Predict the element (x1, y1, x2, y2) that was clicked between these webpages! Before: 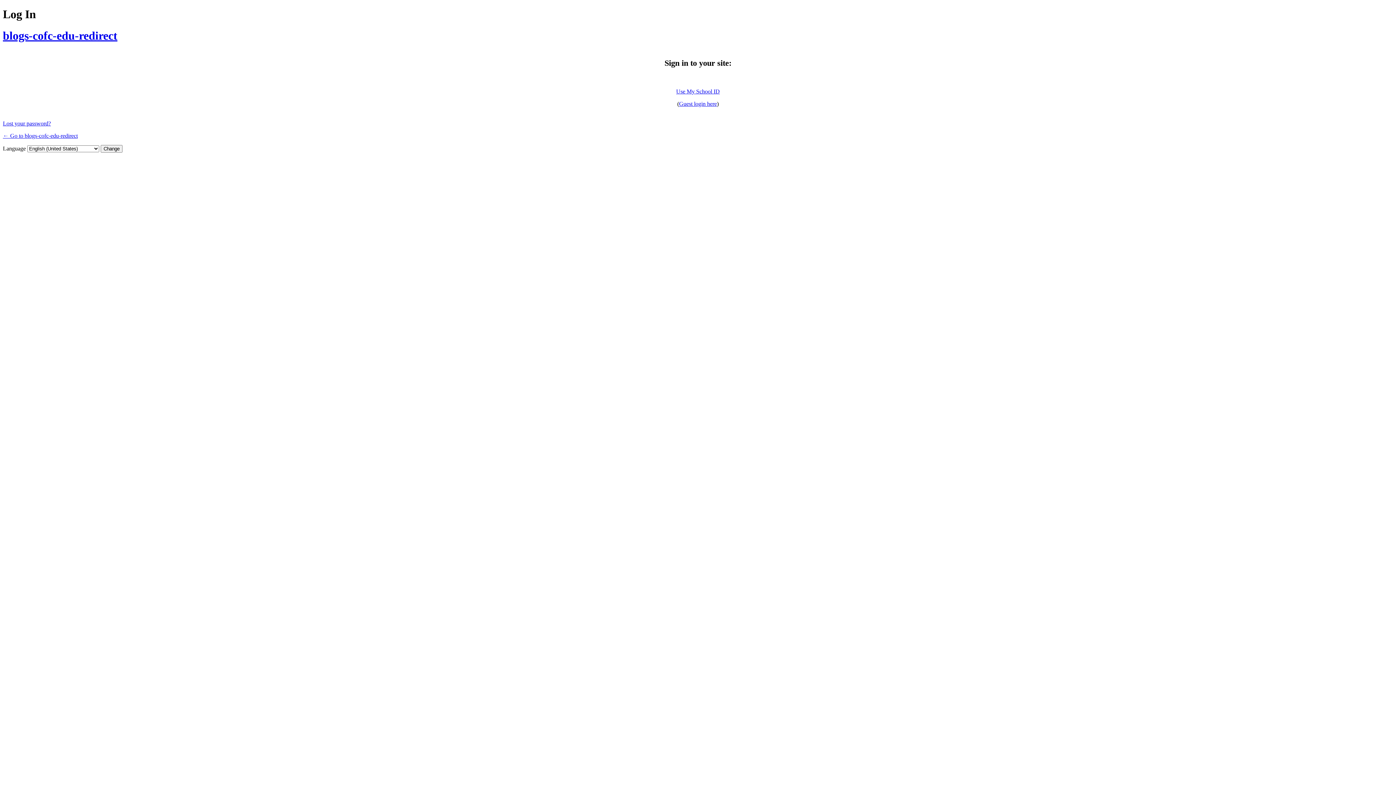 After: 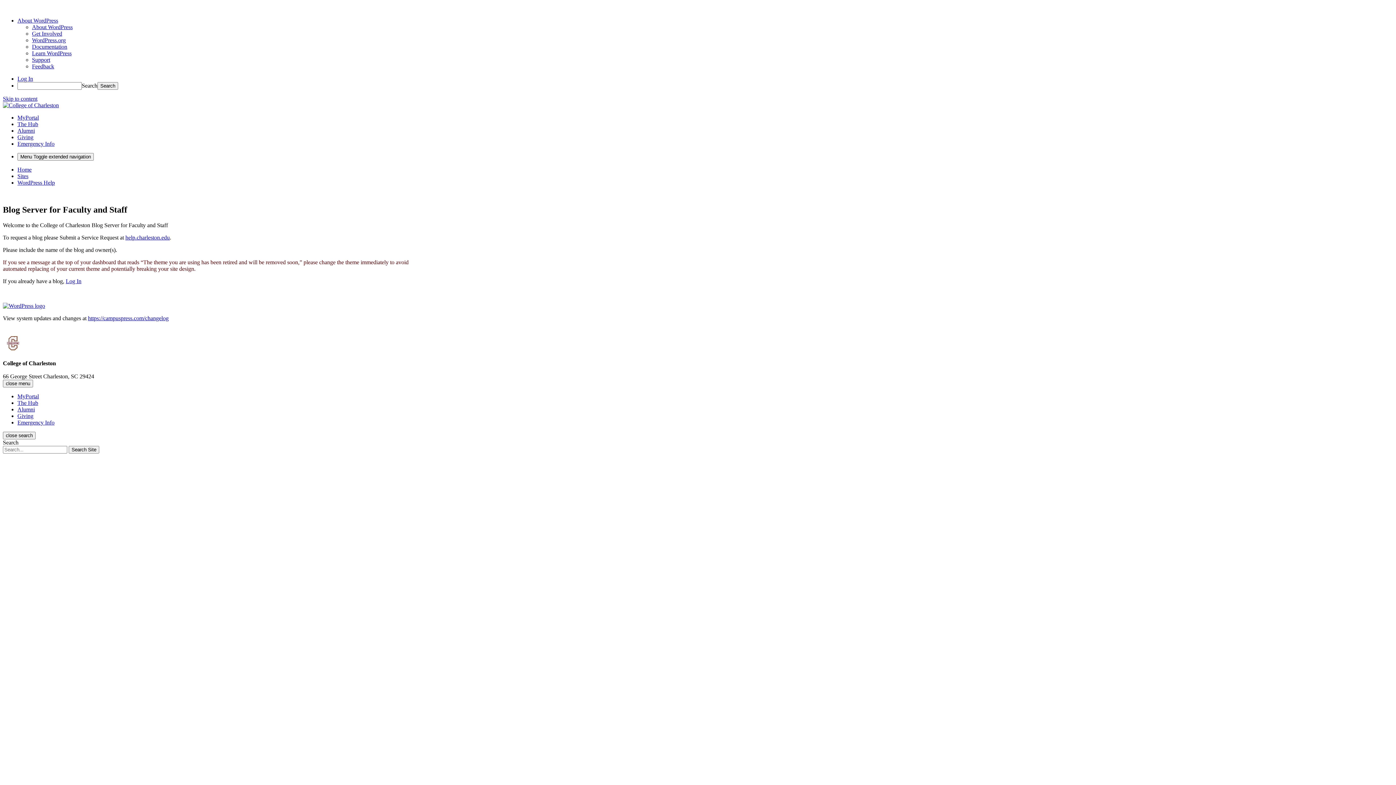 Action: label: ← Go to blogs-cofc-edu-redirect bbox: (2, 132, 77, 138)